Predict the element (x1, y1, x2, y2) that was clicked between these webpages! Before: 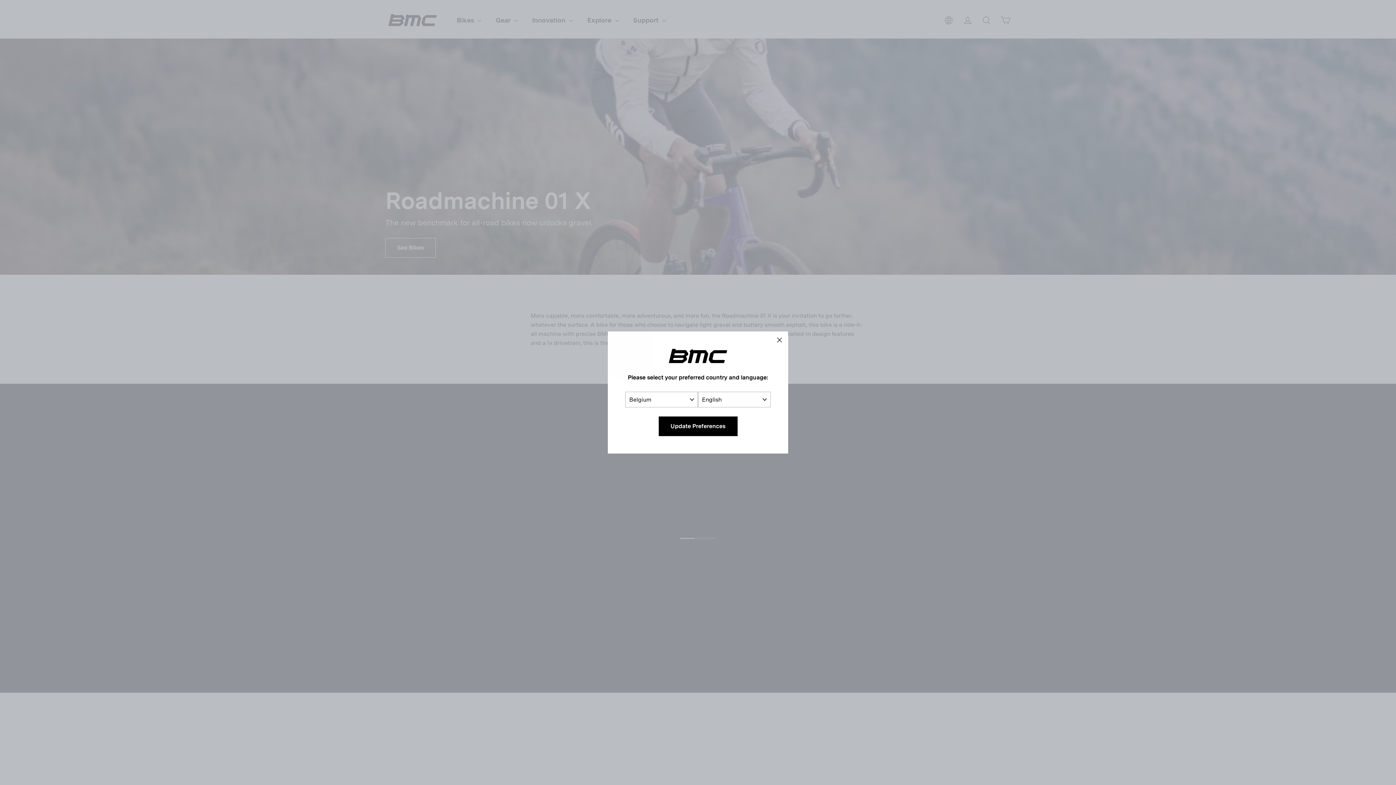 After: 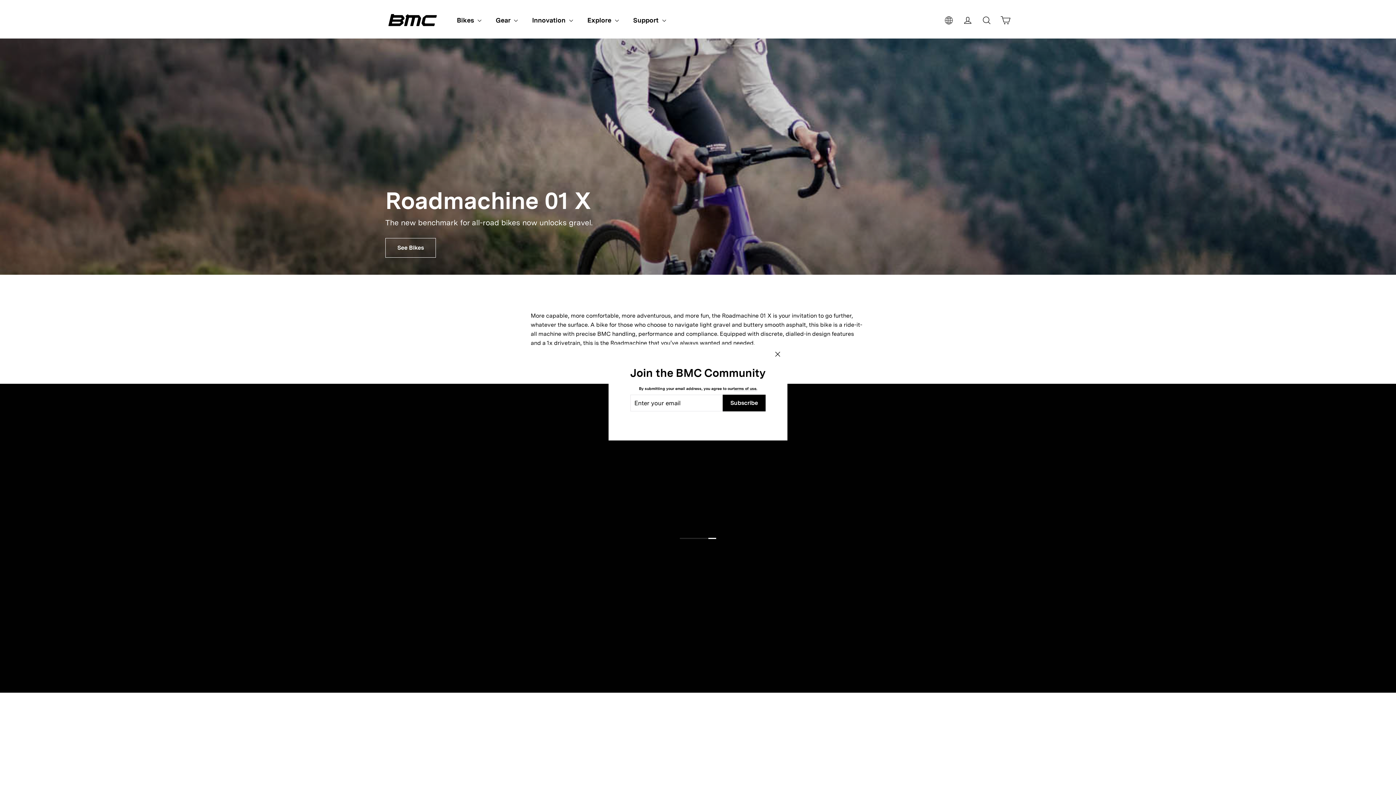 Action: bbox: (770, 331, 788, 349) label: "Close (esc)"